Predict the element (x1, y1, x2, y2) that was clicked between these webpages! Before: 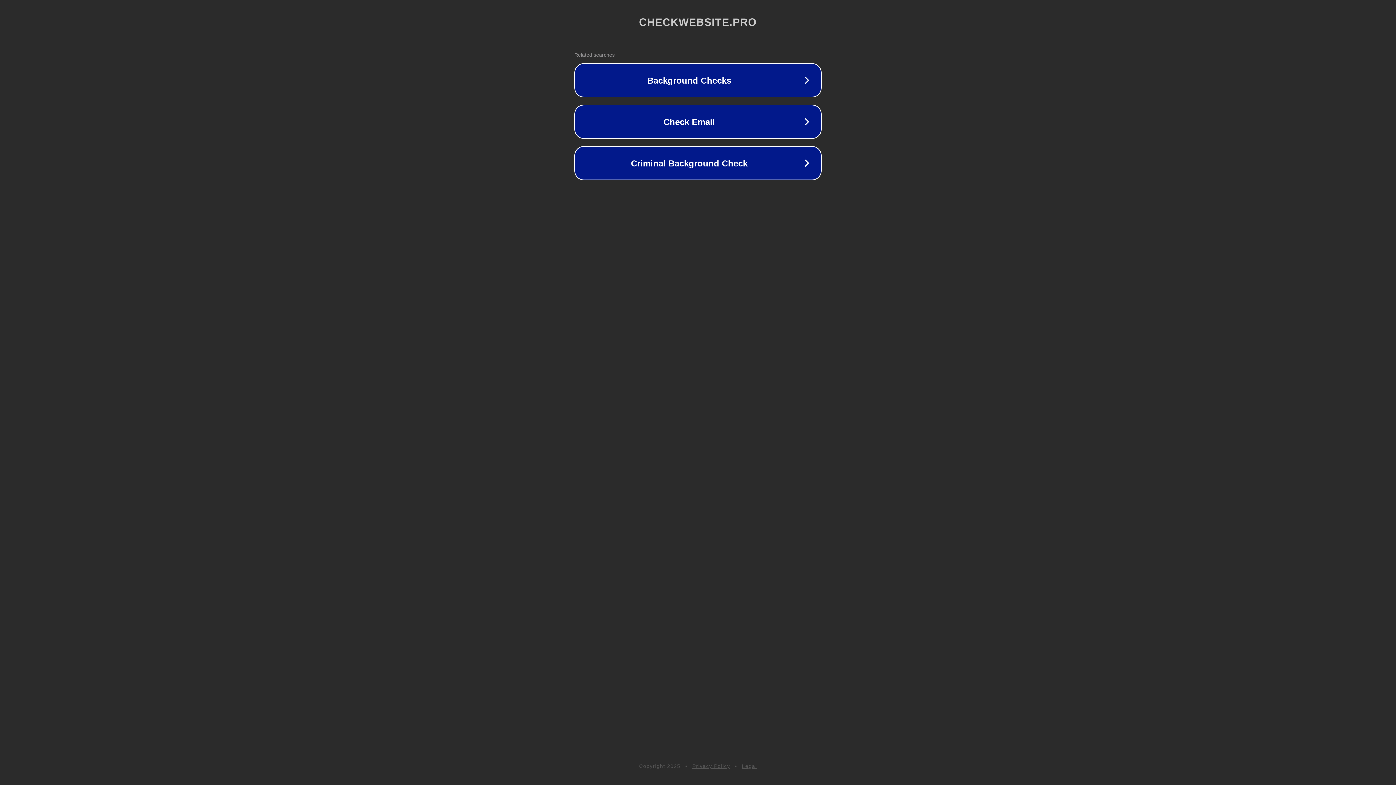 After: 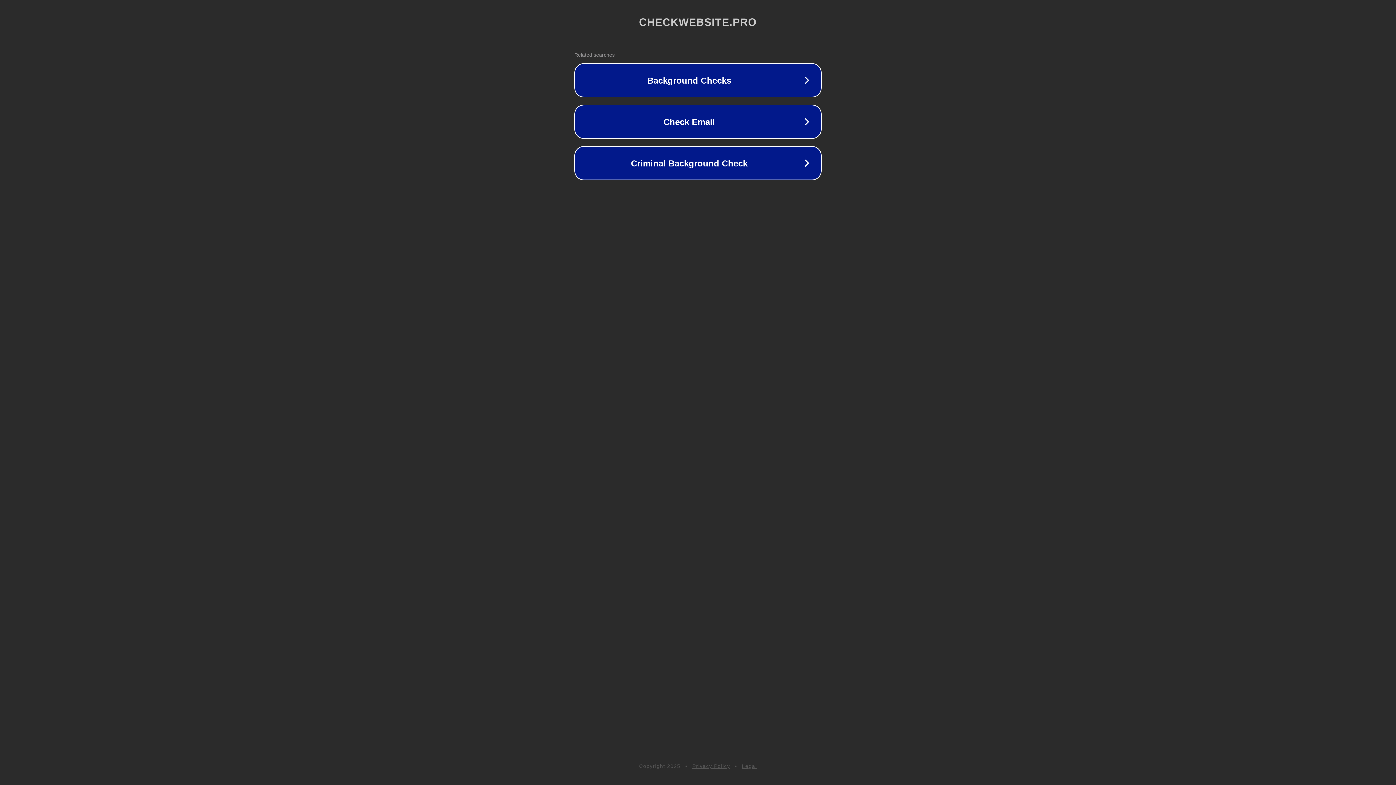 Action: bbox: (742, 763, 757, 769) label: Legal